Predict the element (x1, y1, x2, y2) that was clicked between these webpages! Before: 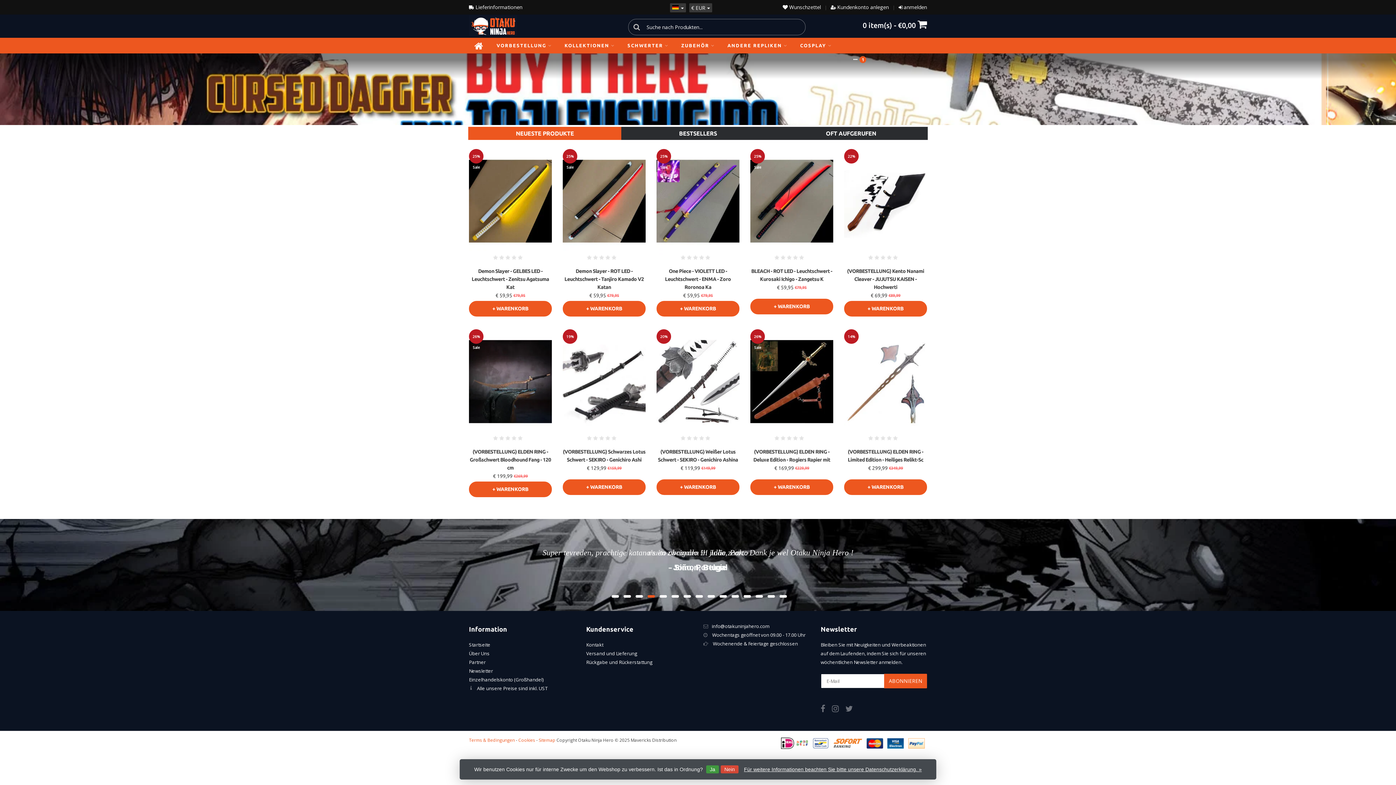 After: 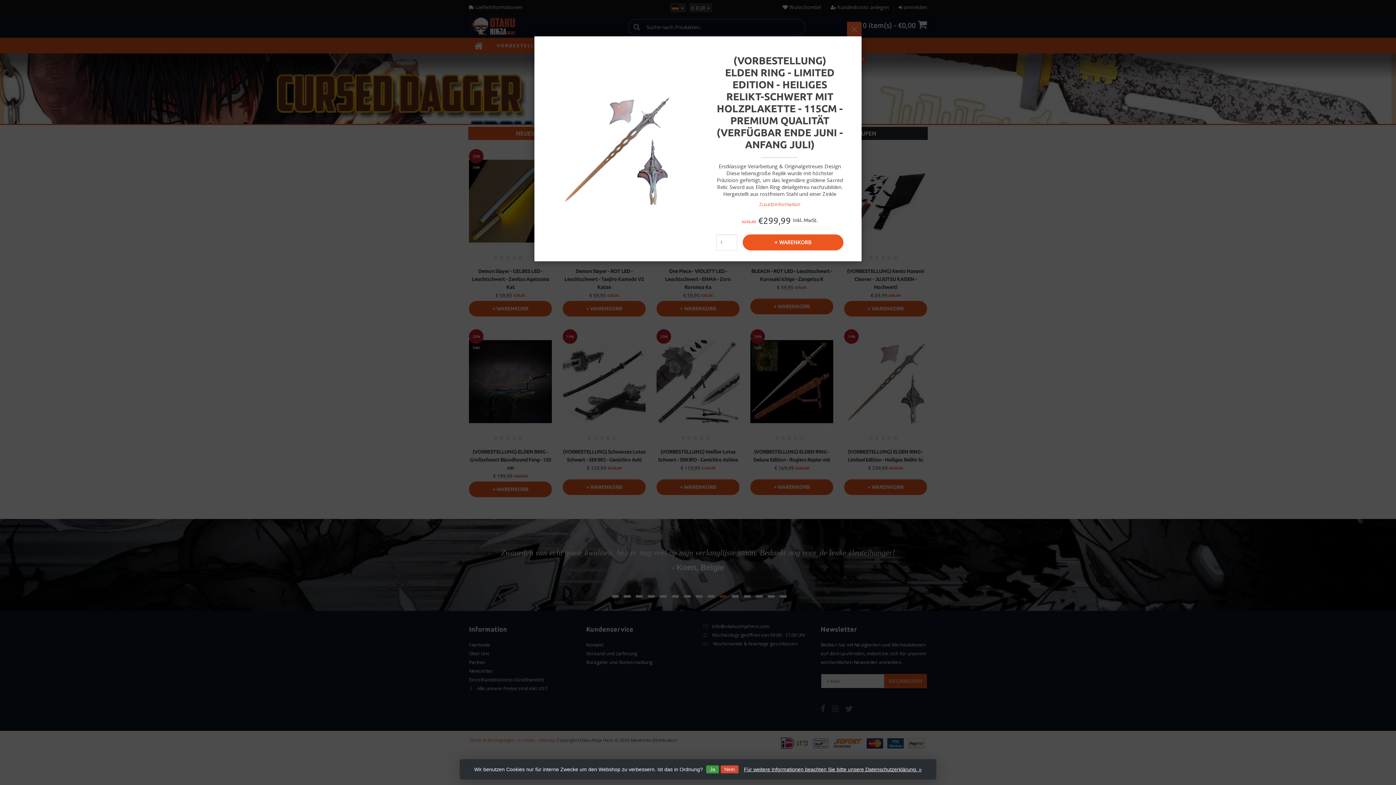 Action: bbox: (844, 479, 927, 495) label: + WARENKORB